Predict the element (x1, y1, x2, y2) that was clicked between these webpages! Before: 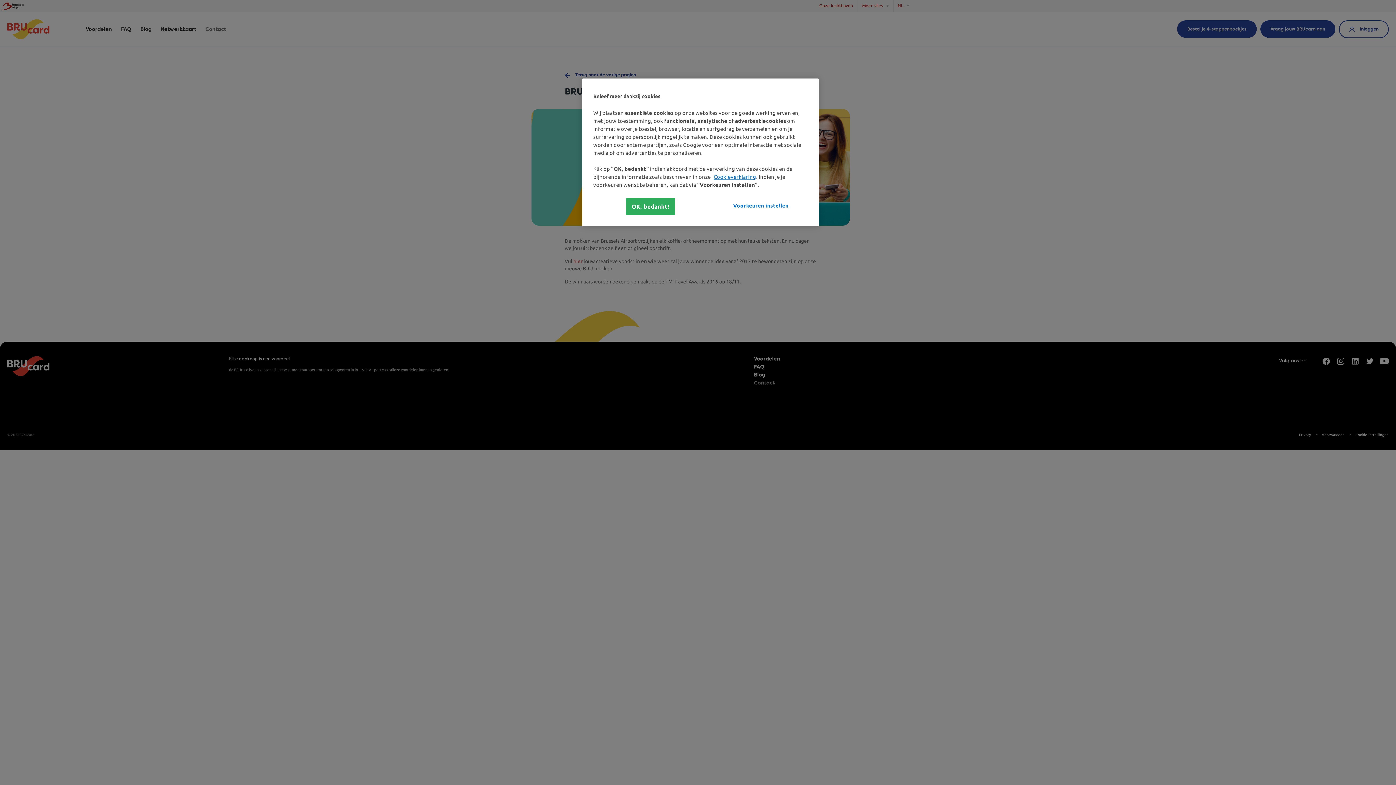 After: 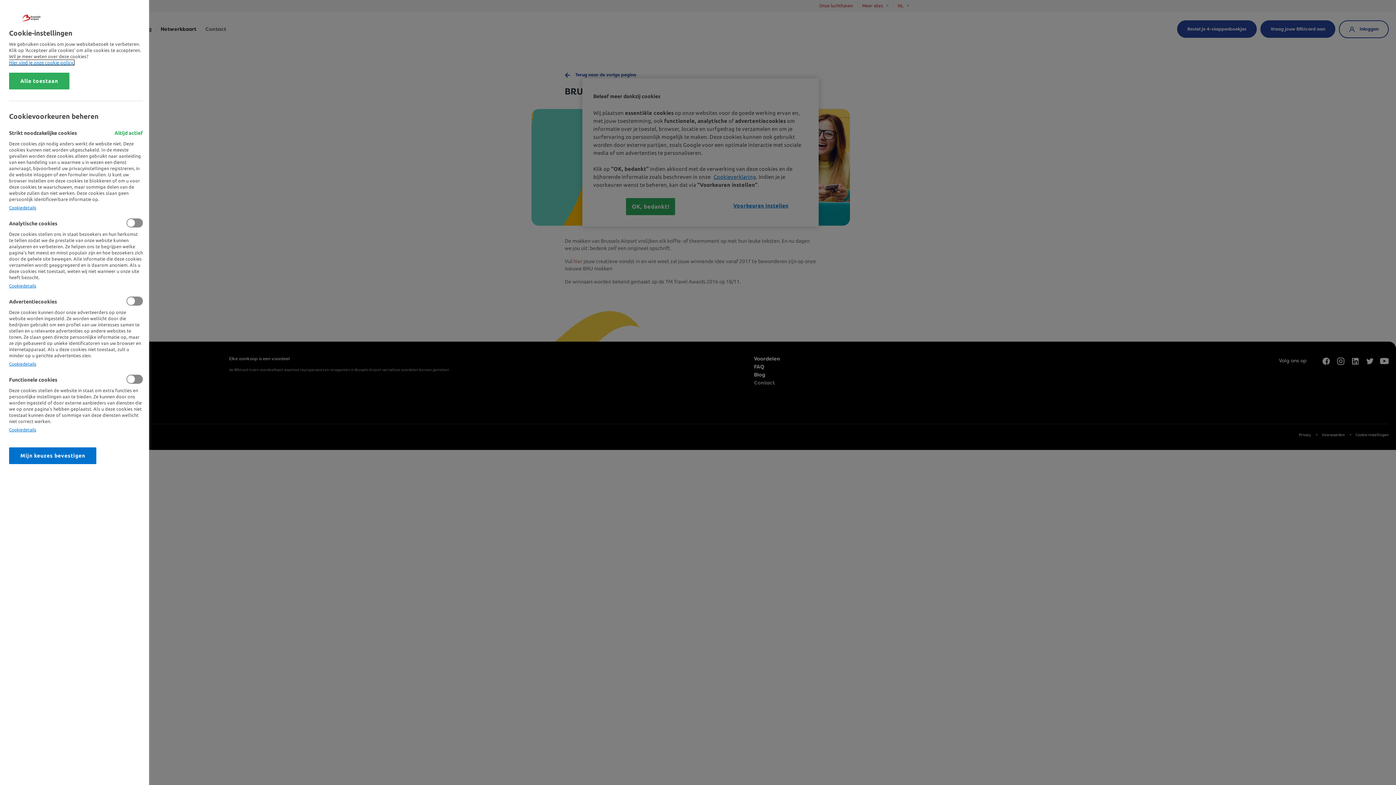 Action: bbox: (733, 198, 788, 213) label: Voorkeuren instellen